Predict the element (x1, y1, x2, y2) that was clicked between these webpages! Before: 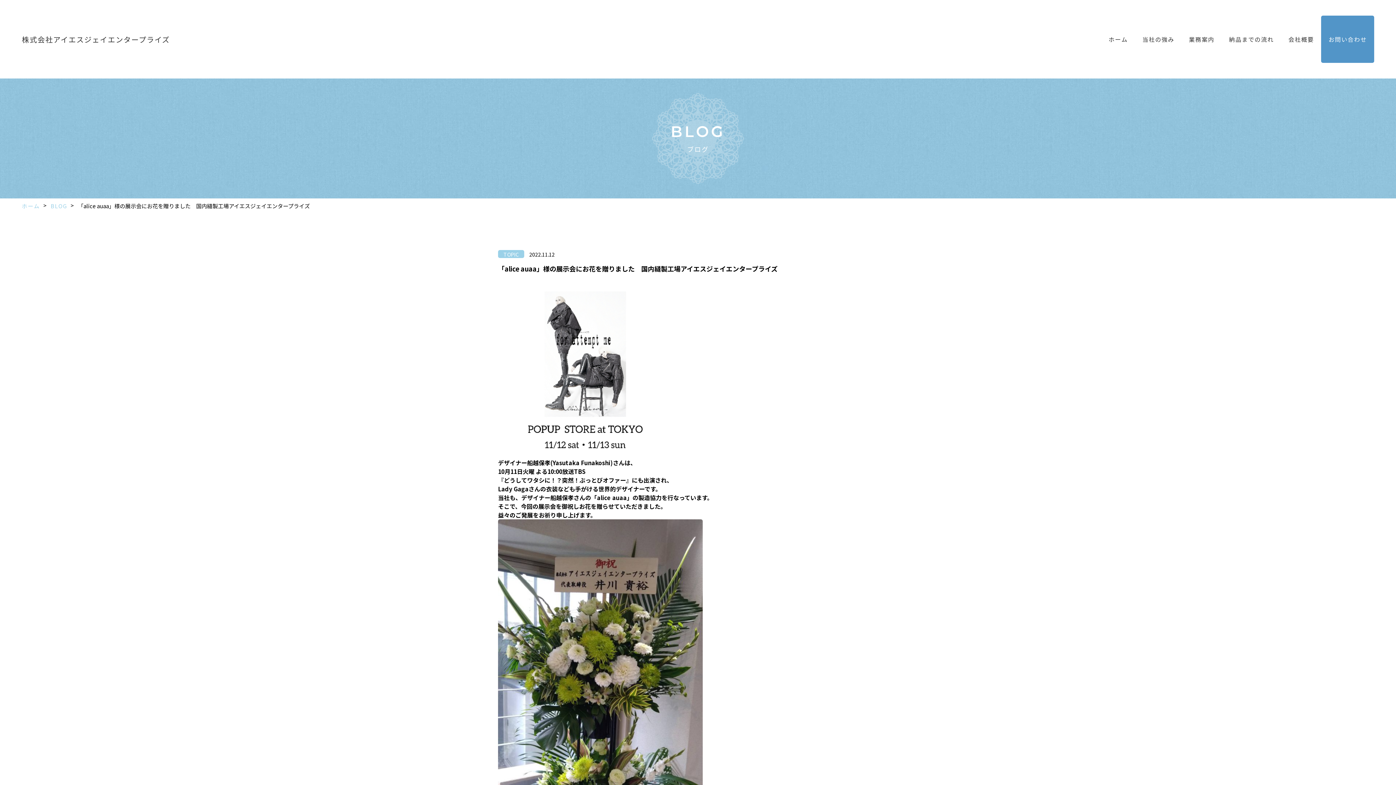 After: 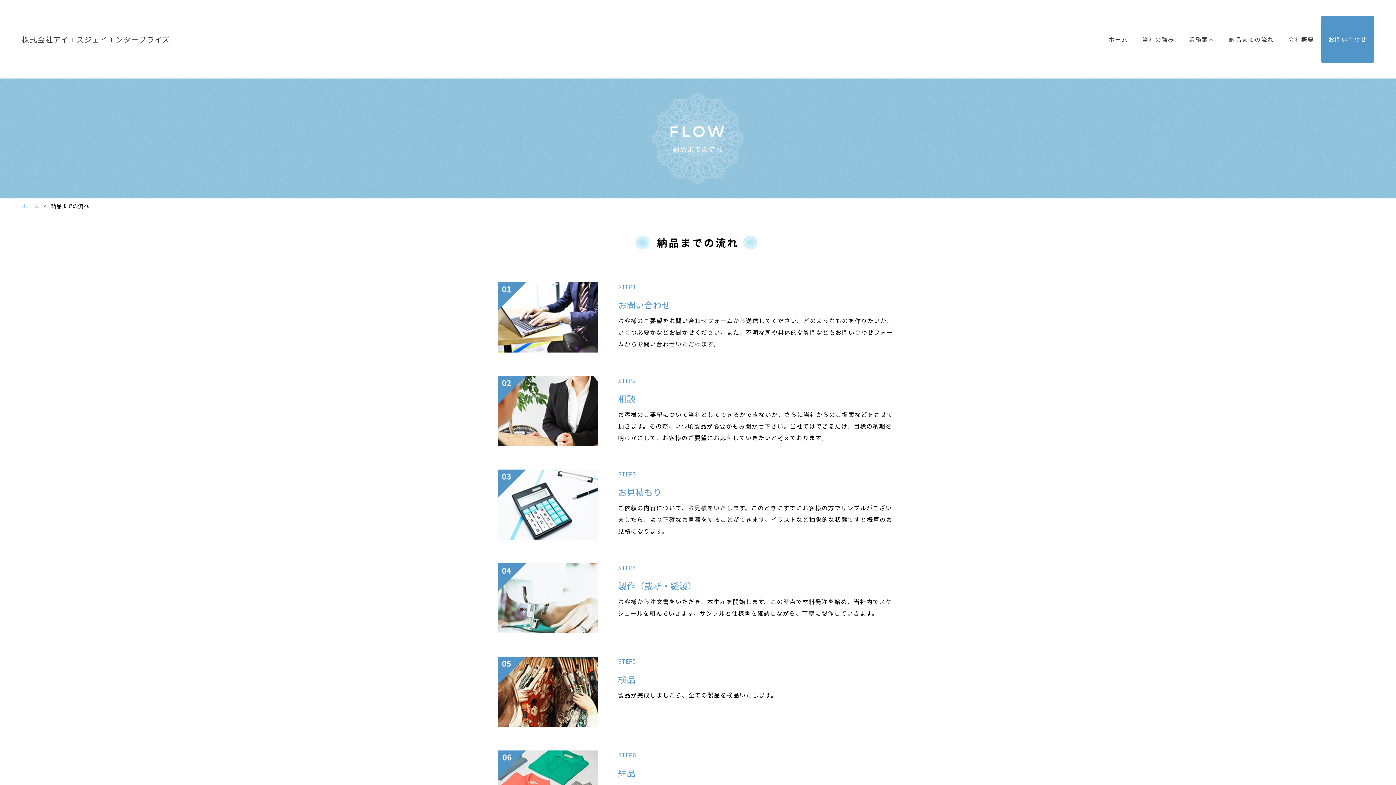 Action: bbox: (1222, 0, 1281, 78) label: 納品までの流れ